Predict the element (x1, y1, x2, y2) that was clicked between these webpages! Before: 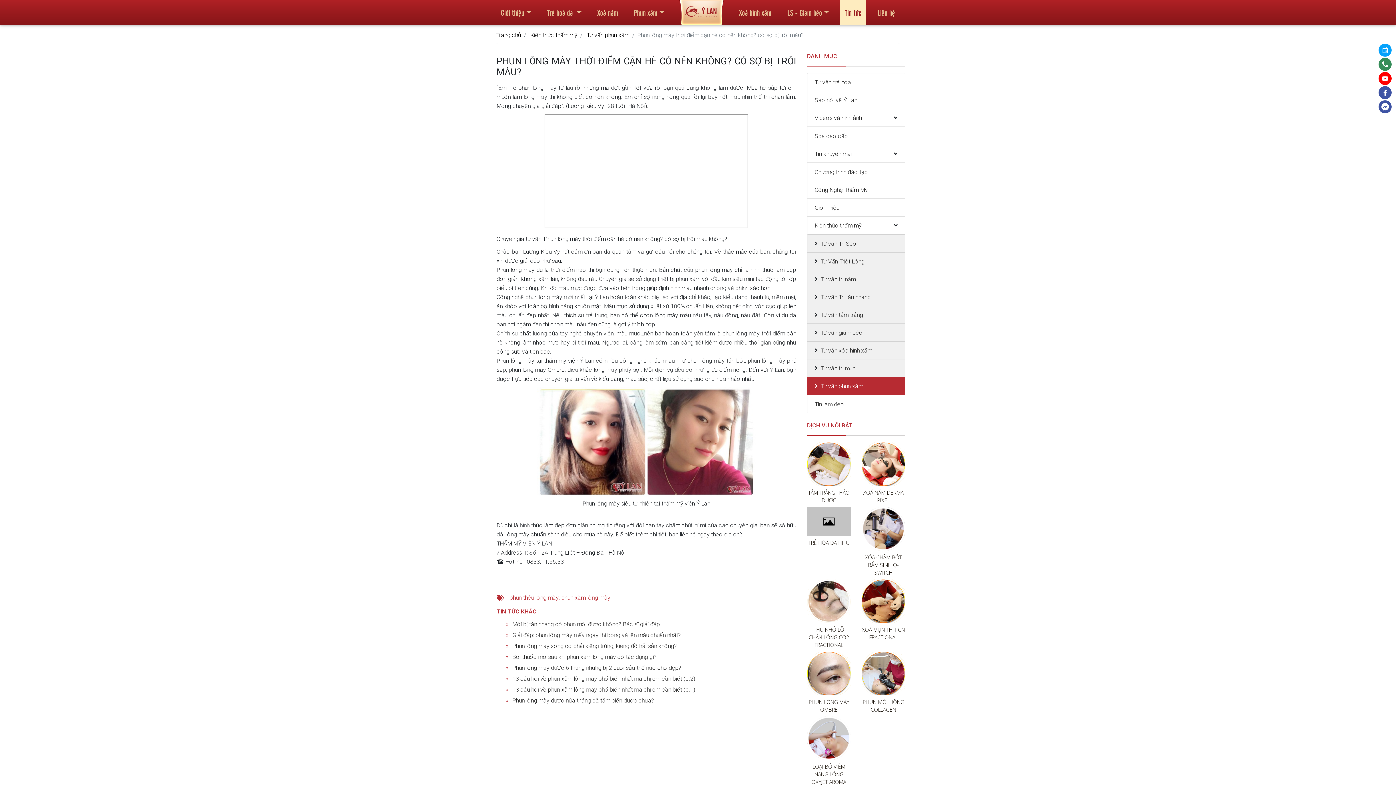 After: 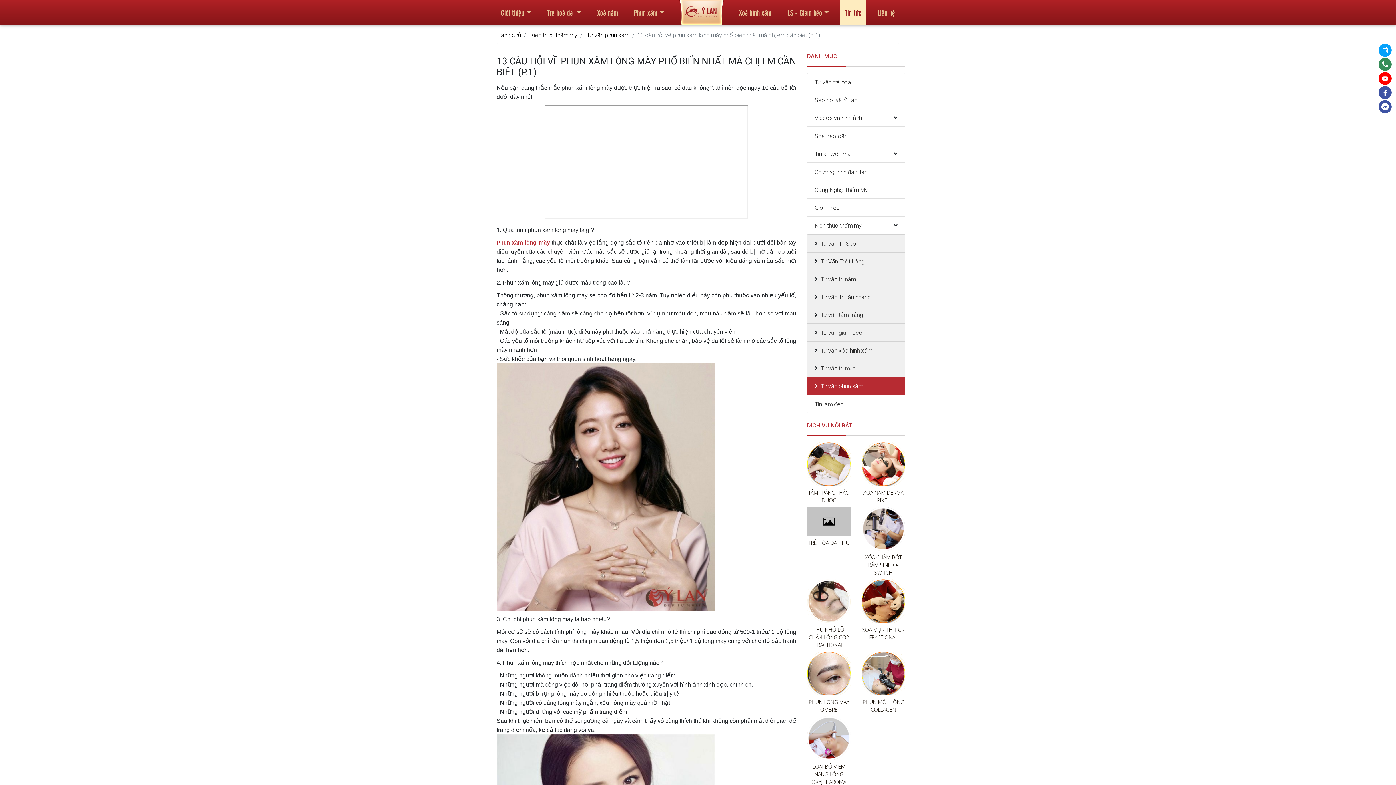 Action: bbox: (512, 671, 695, 678) label: 13 câu hỏi về phun xăm lông mày phổ biến nhất mà chị em cần biết (p.1)